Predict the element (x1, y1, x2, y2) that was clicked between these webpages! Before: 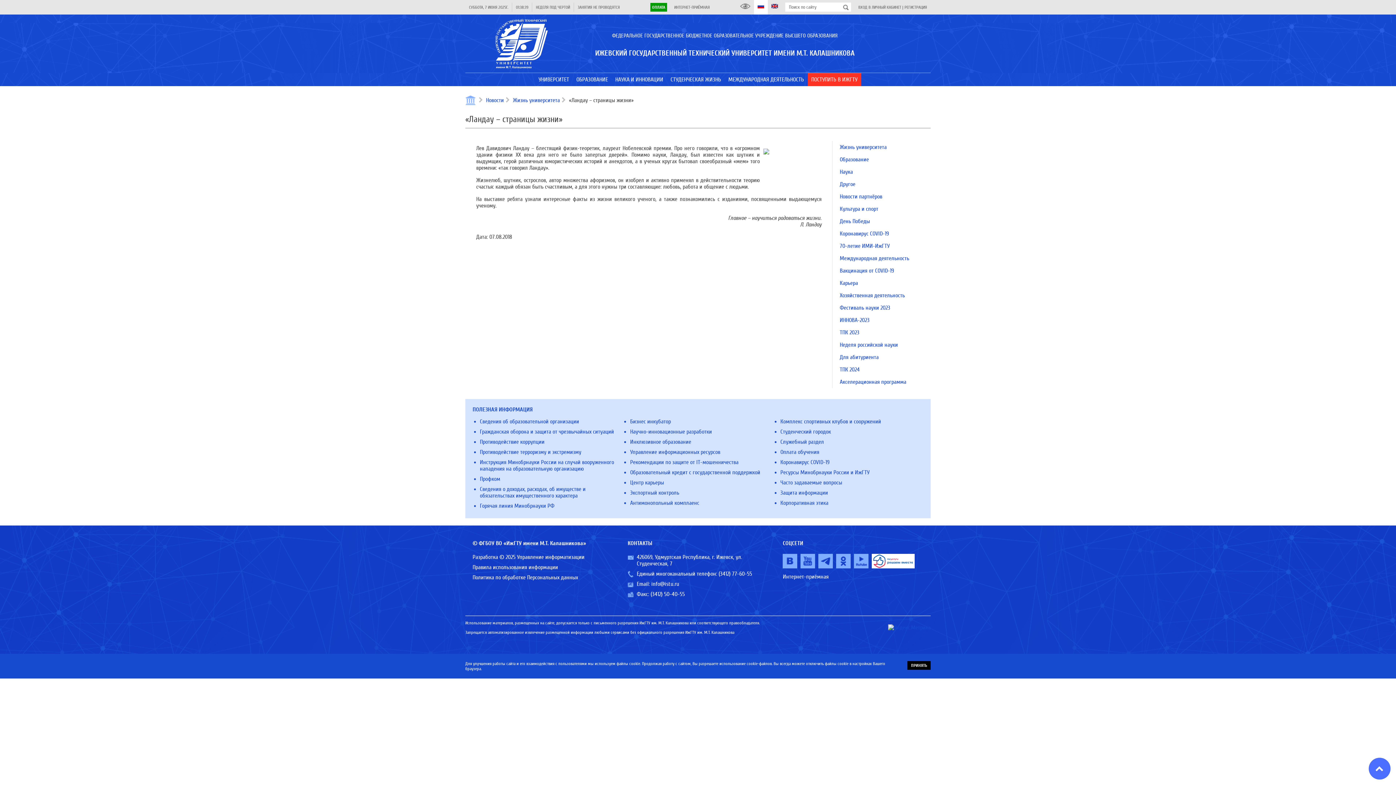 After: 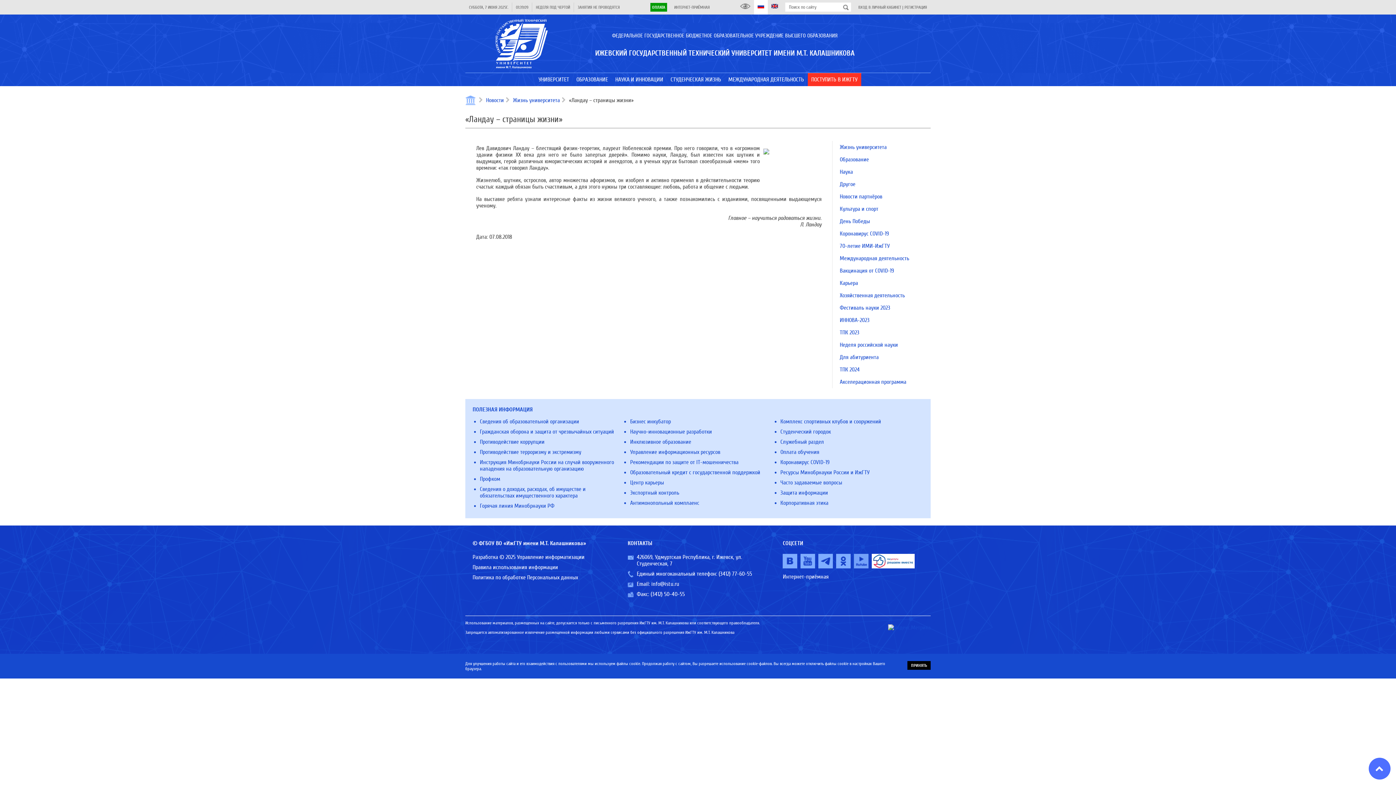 Action: bbox: (854, 554, 868, 568)